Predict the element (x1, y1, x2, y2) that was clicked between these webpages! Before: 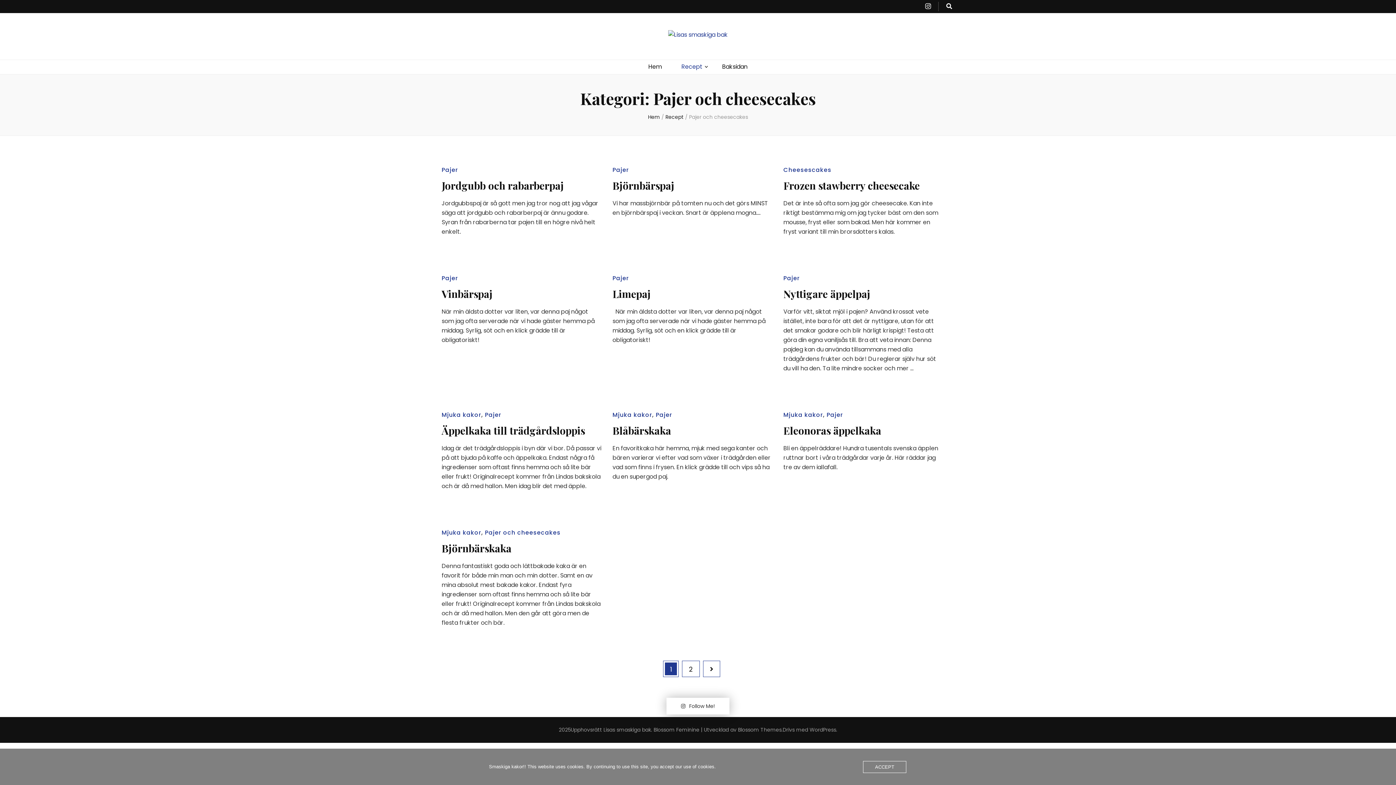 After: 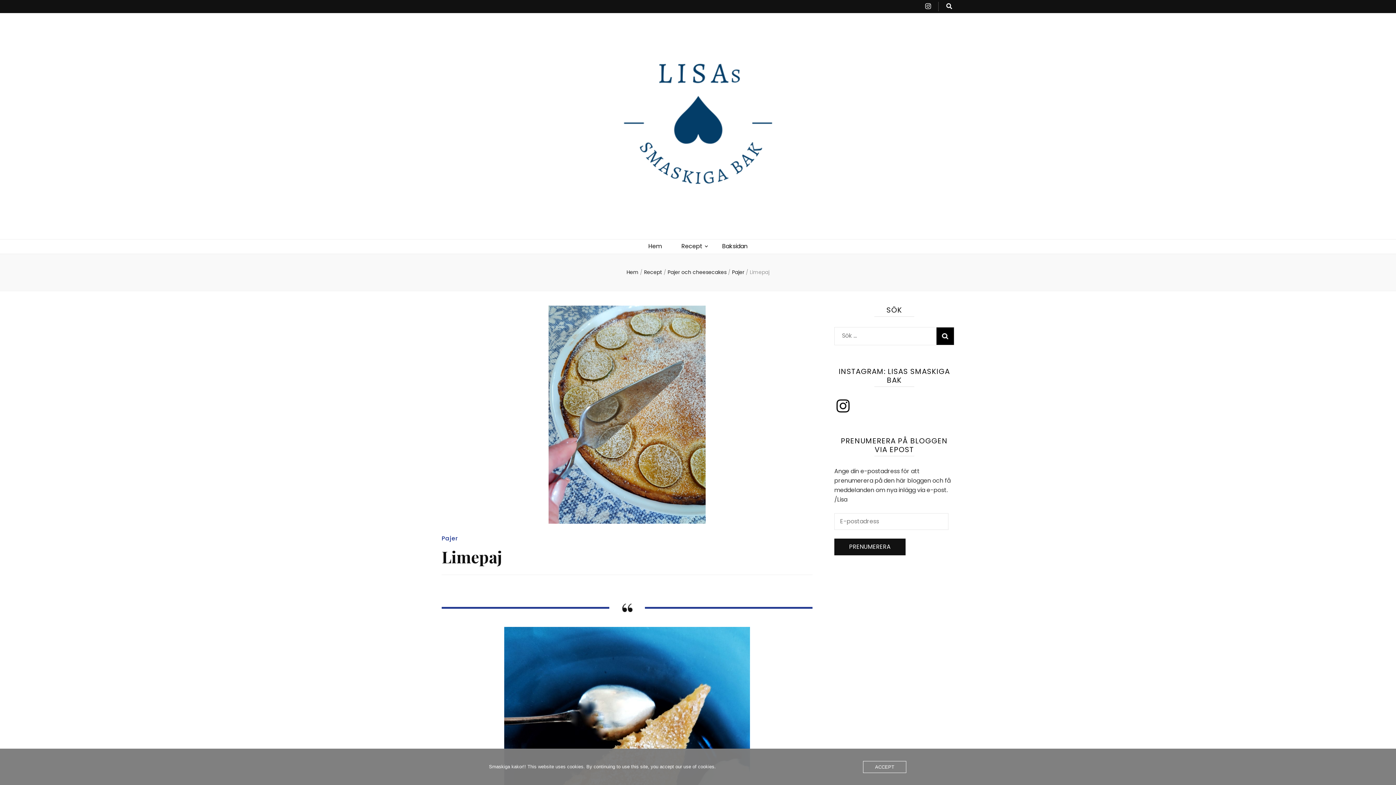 Action: label: Limepaj bbox: (612, 287, 650, 300)